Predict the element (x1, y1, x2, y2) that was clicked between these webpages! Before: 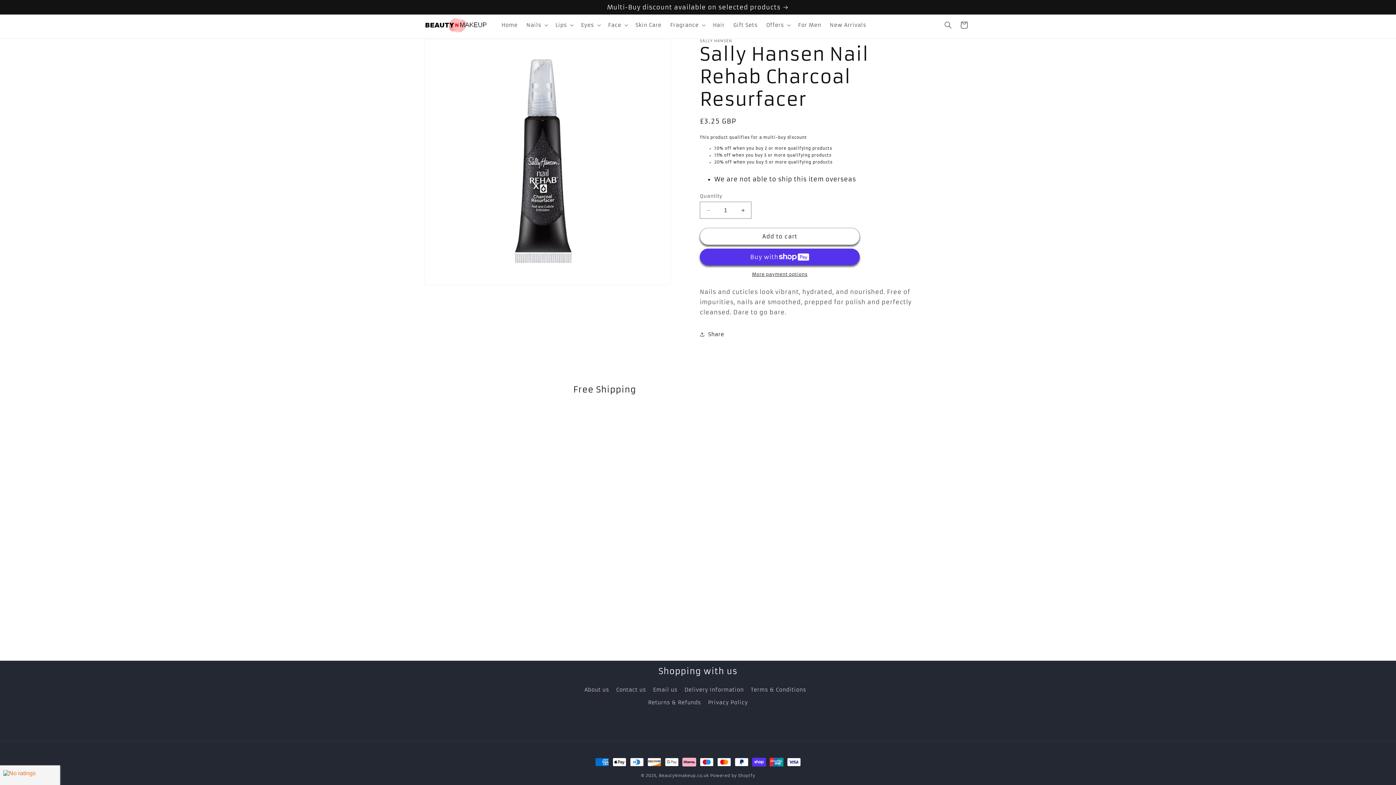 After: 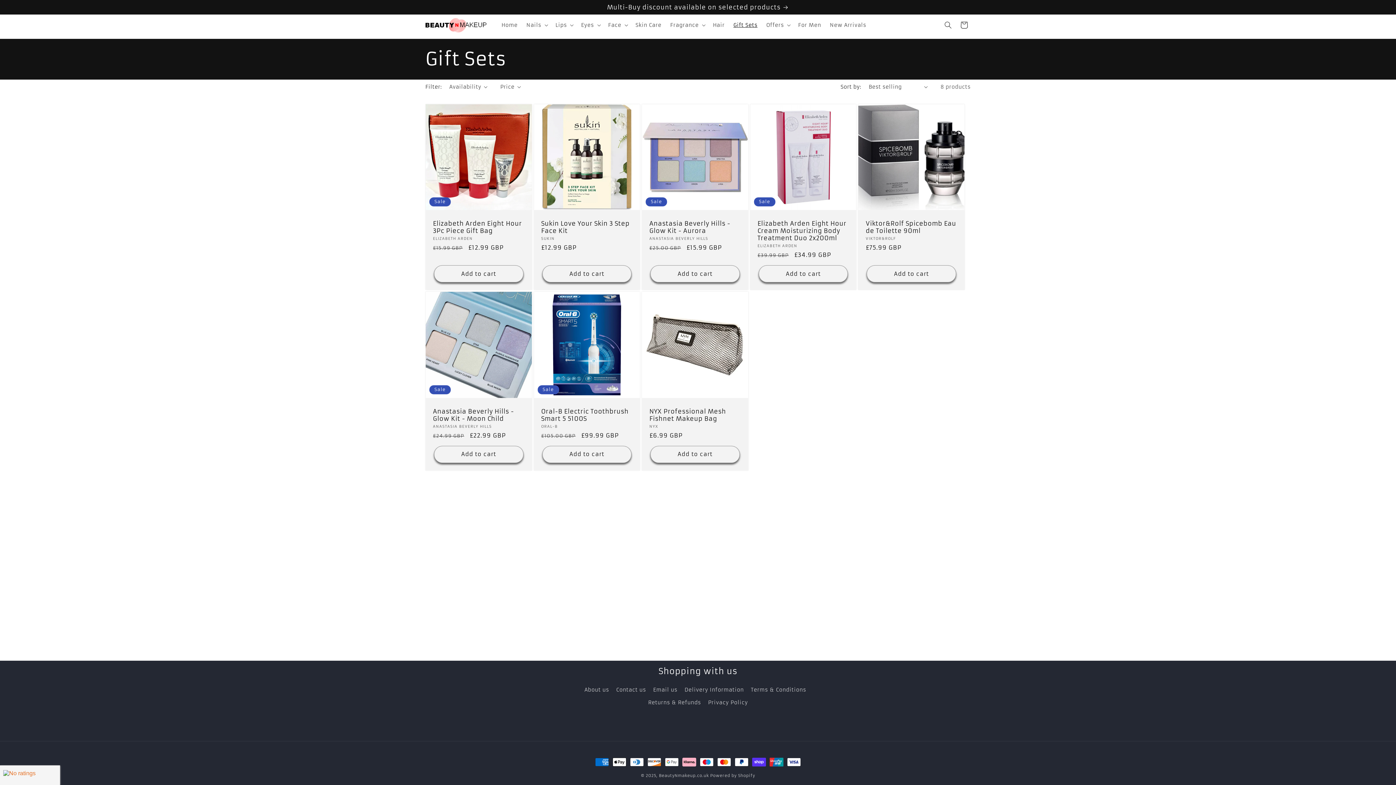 Action: label: Gift Sets bbox: (729, 17, 762, 32)